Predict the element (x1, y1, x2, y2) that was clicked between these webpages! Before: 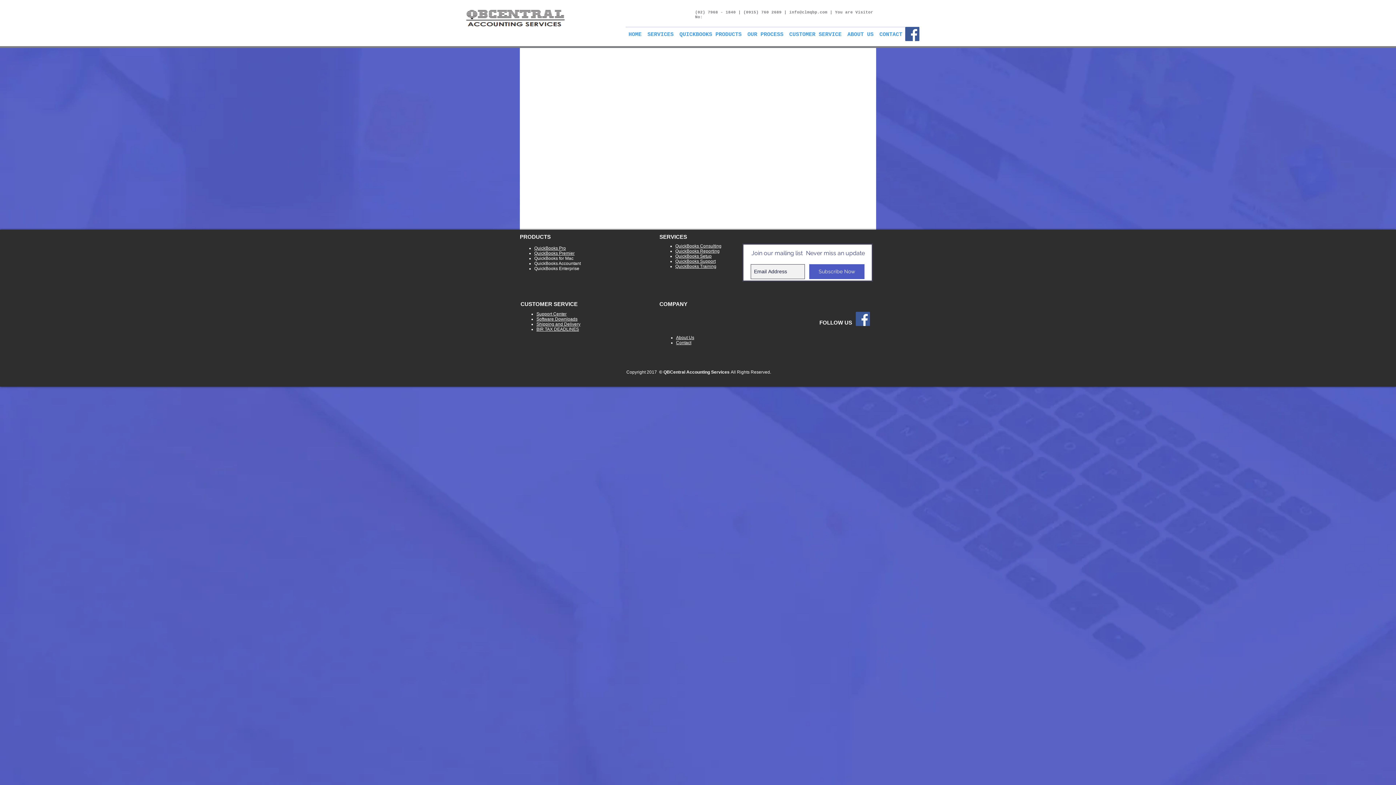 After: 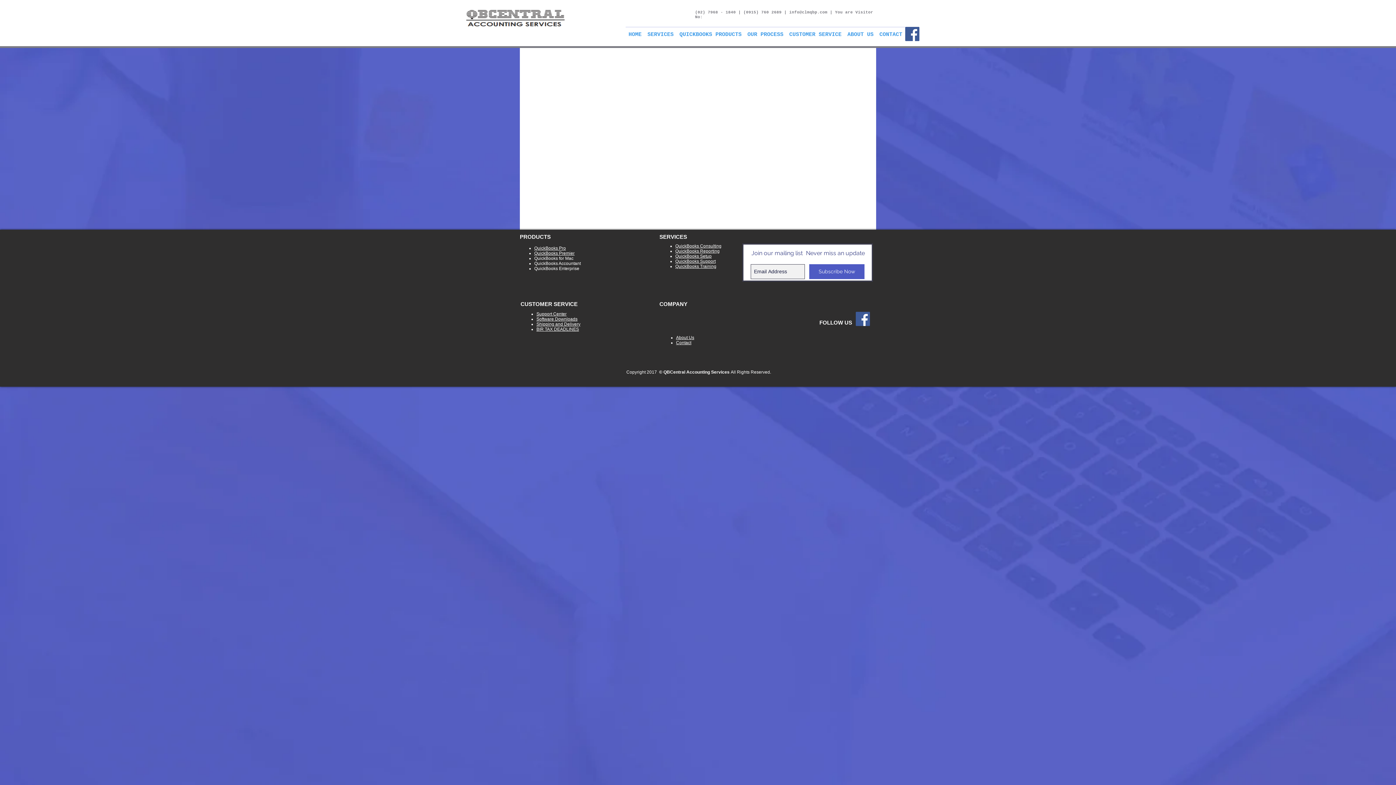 Action: label: Facebook Social Icon bbox: (905, 26, 919, 41)